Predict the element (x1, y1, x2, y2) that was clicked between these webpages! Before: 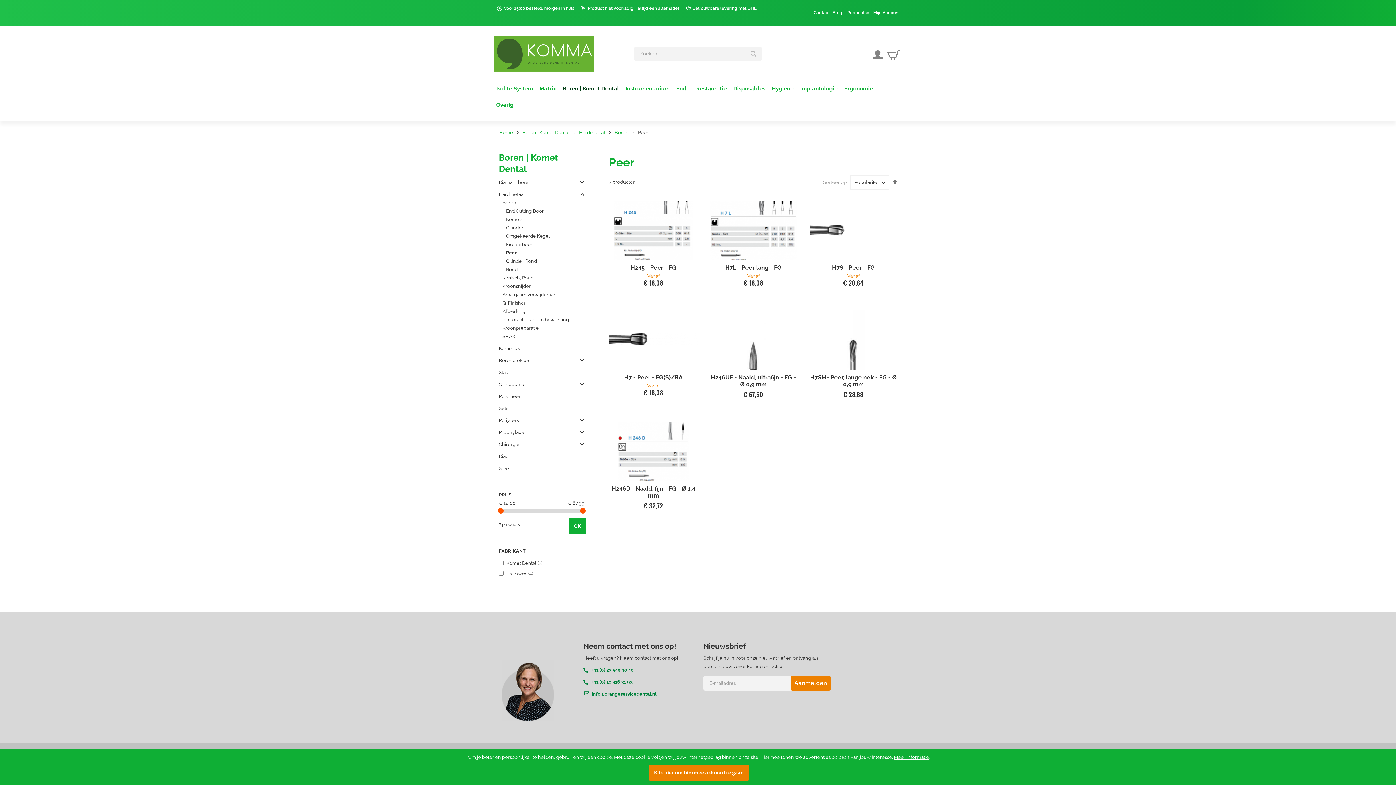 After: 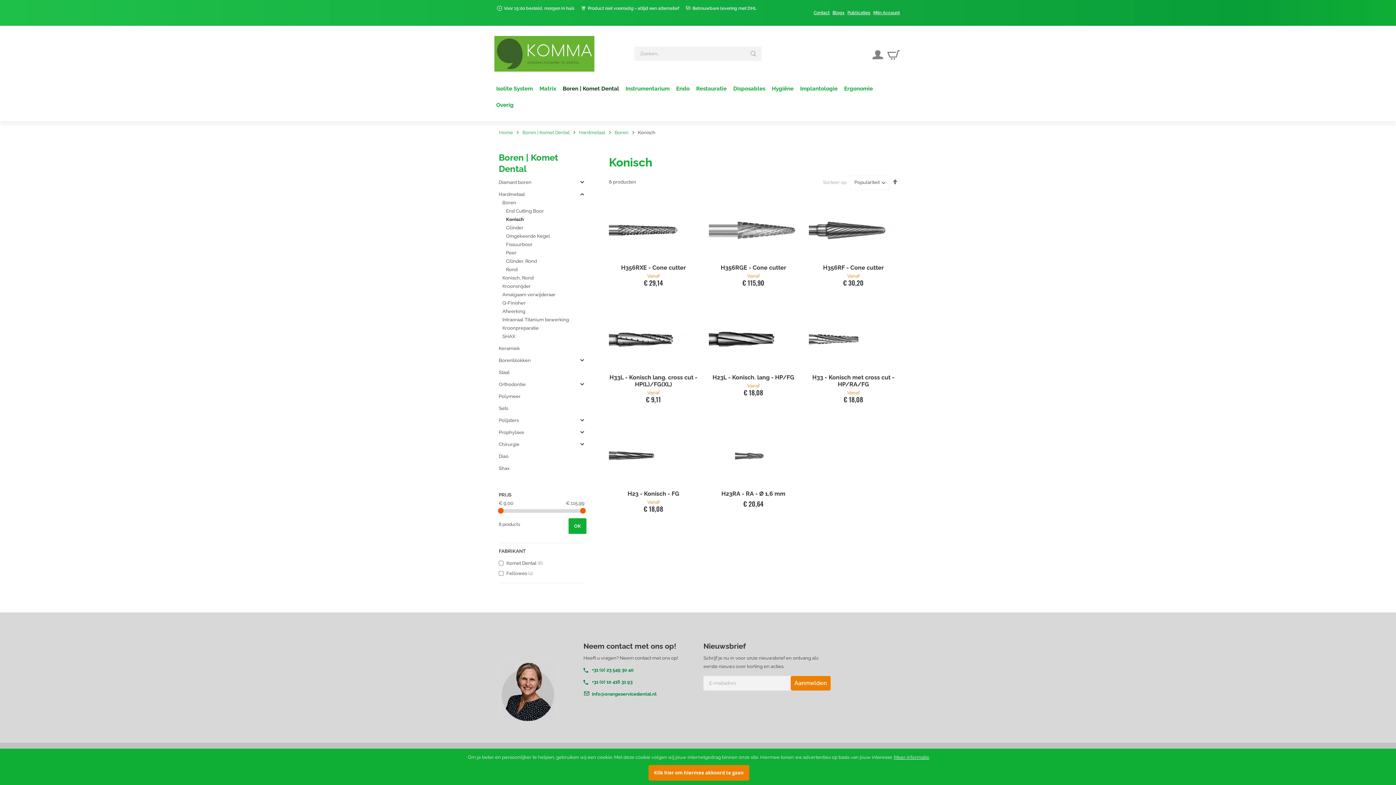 Action: bbox: (506, 216, 523, 222) label: Konisch